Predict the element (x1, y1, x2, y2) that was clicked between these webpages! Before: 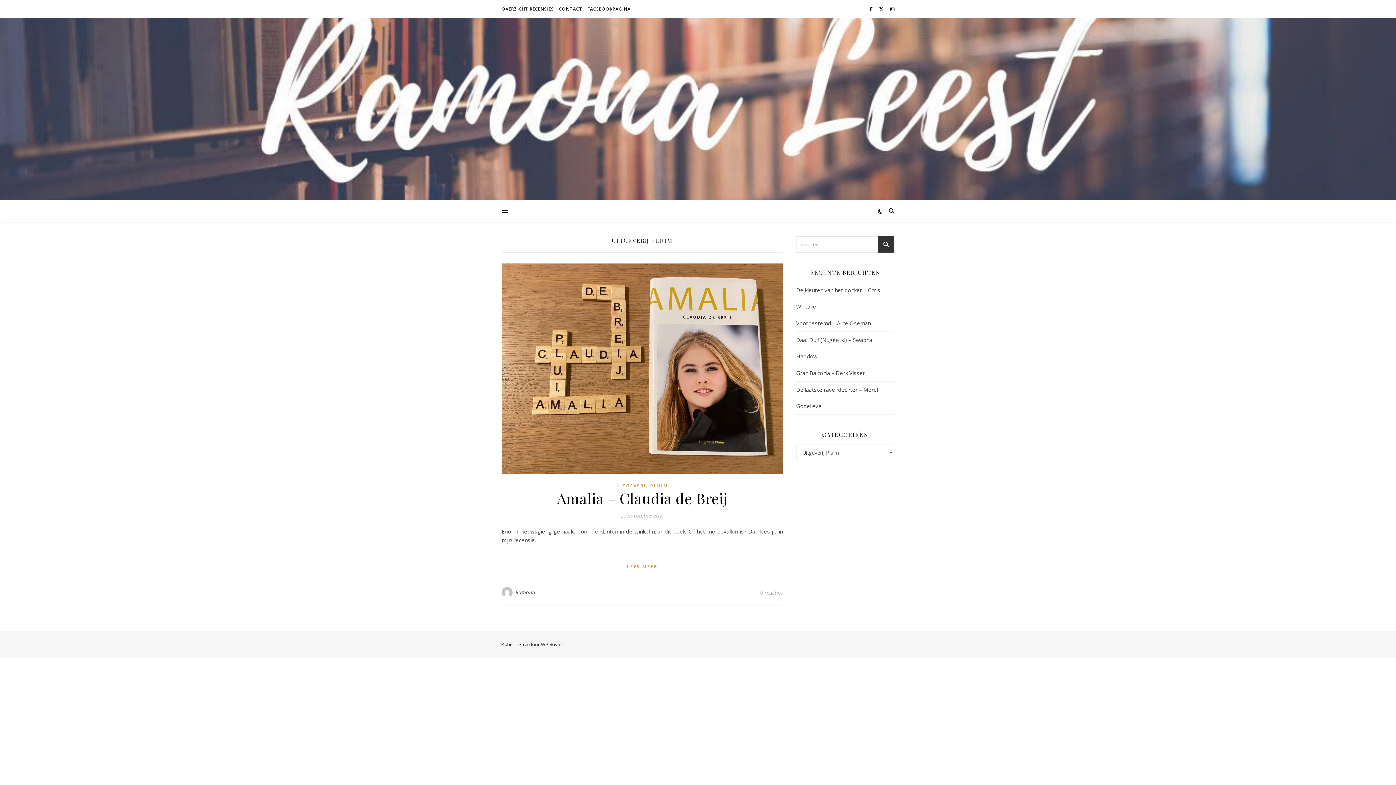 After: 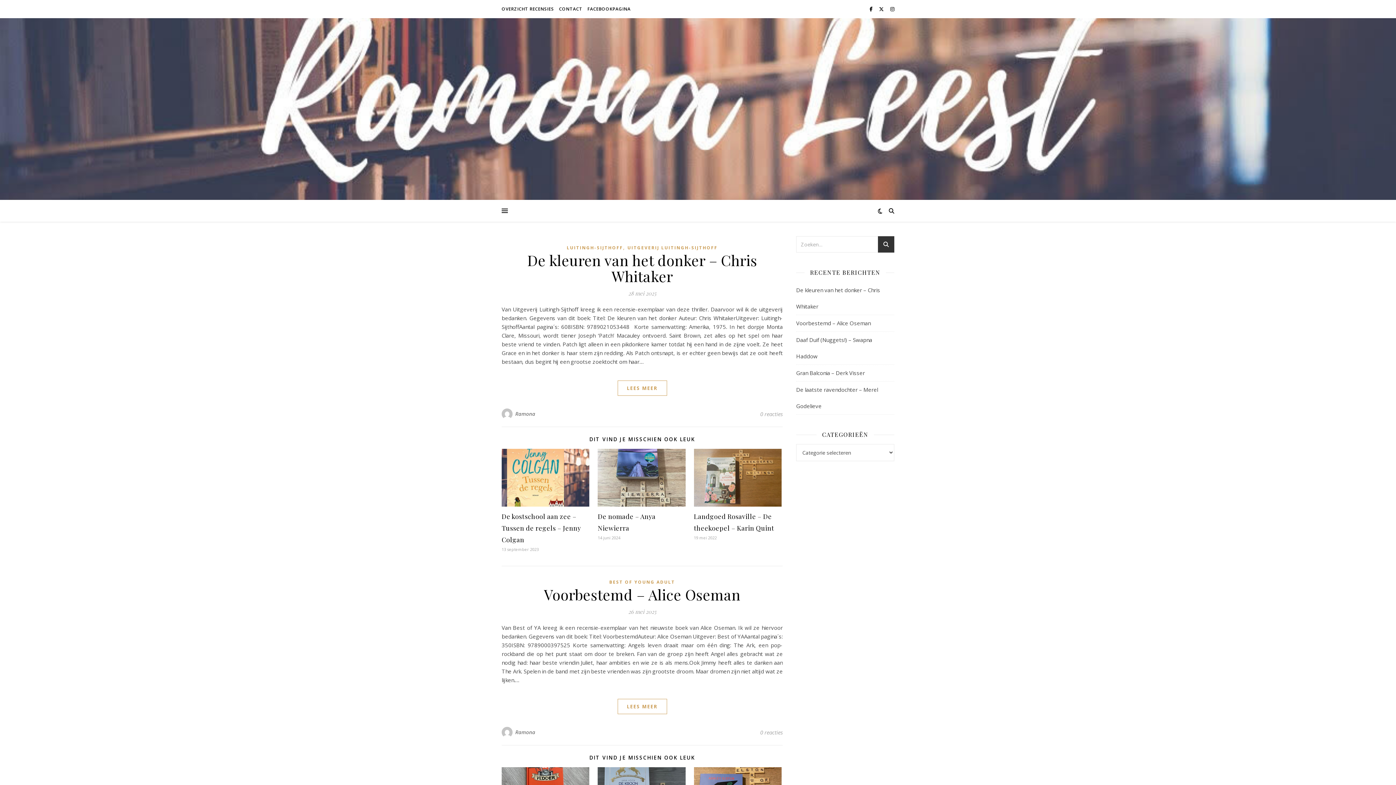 Action: label: Ramona bbox: (515, 587, 535, 598)